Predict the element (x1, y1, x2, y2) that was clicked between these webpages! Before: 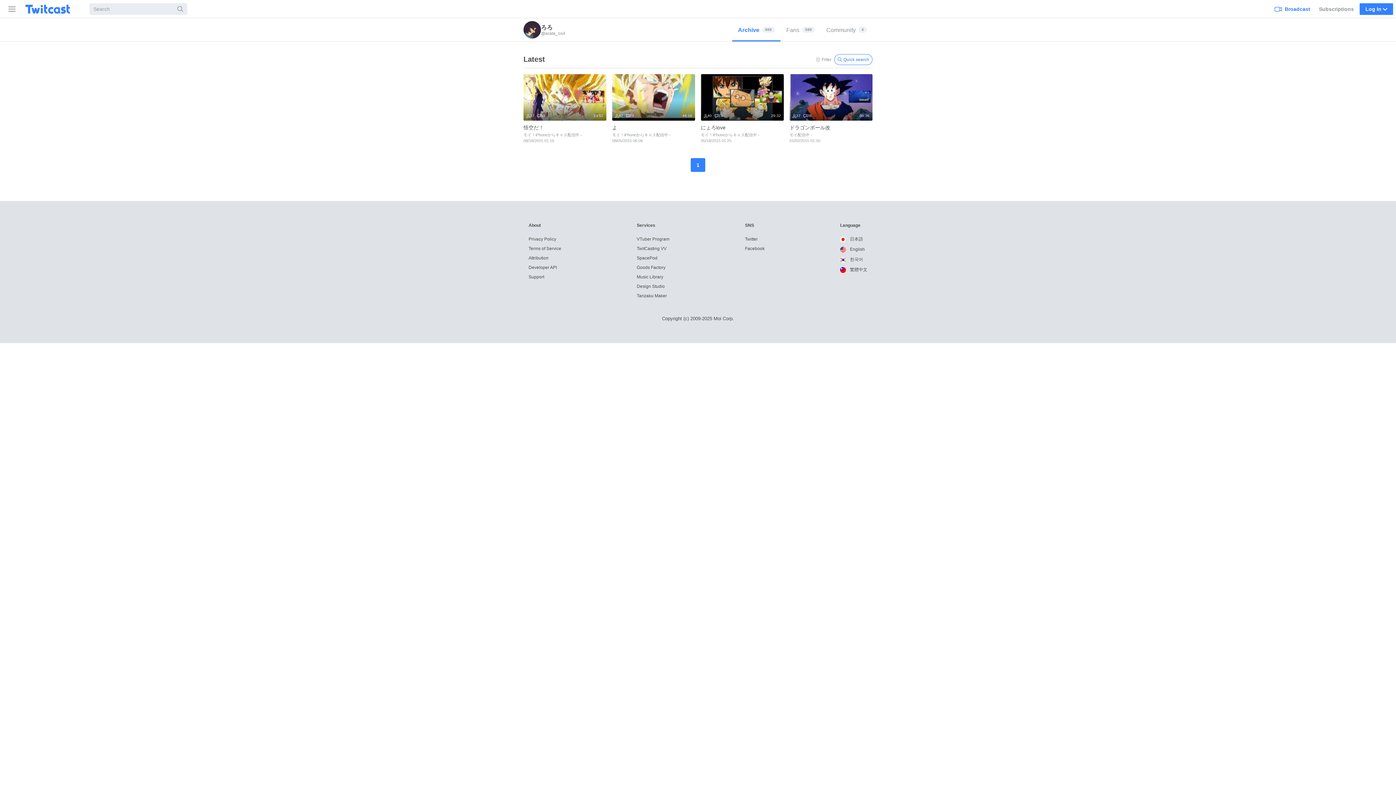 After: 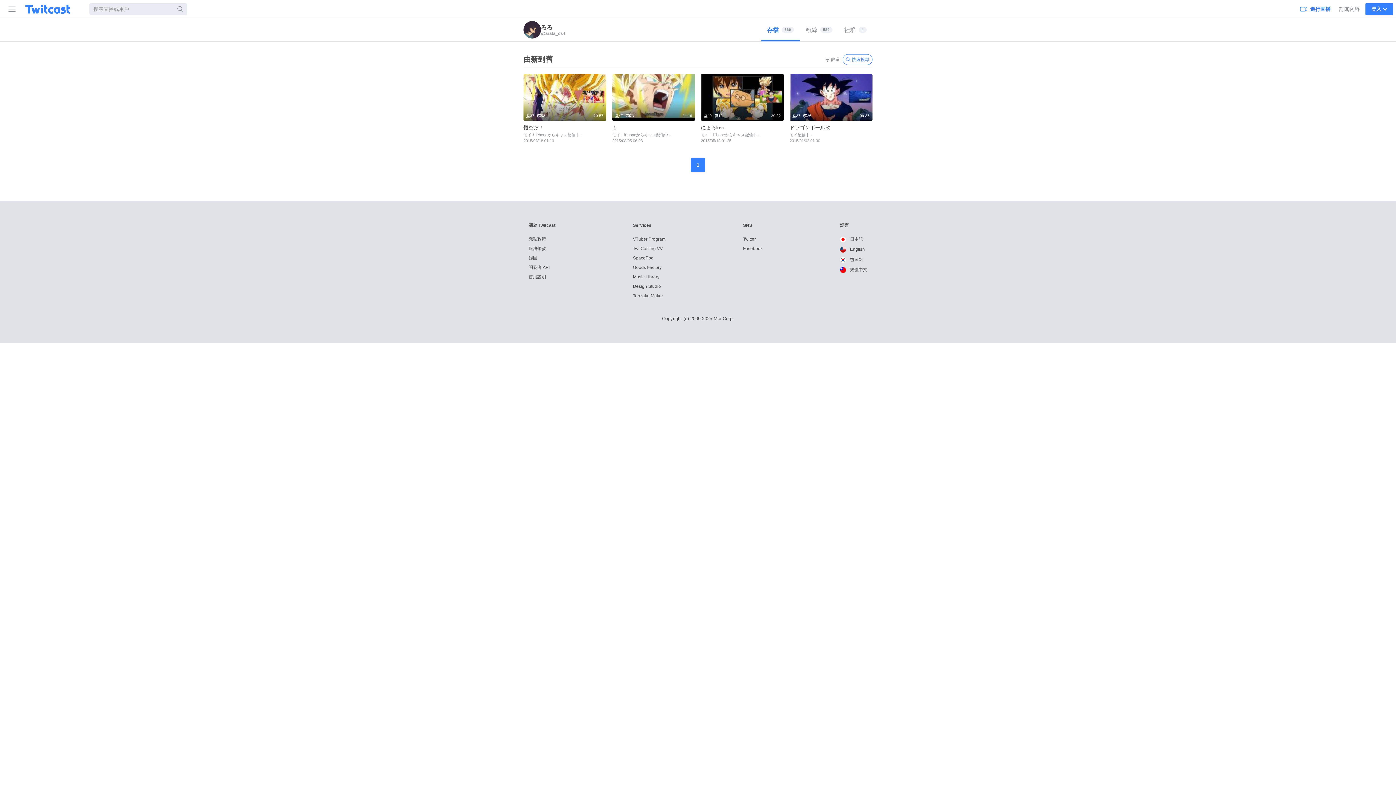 Action: bbox: (840, 267, 867, 272) label:  繁體中文